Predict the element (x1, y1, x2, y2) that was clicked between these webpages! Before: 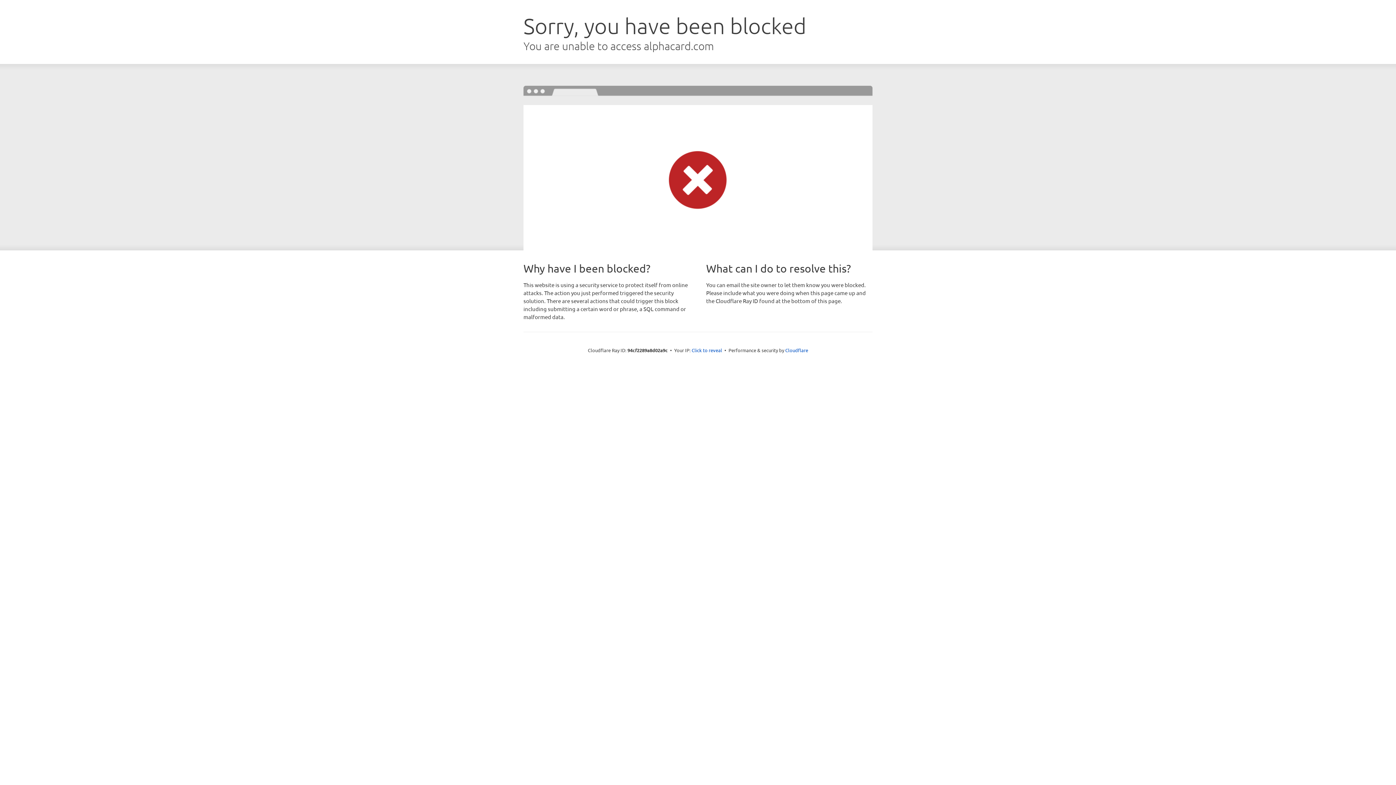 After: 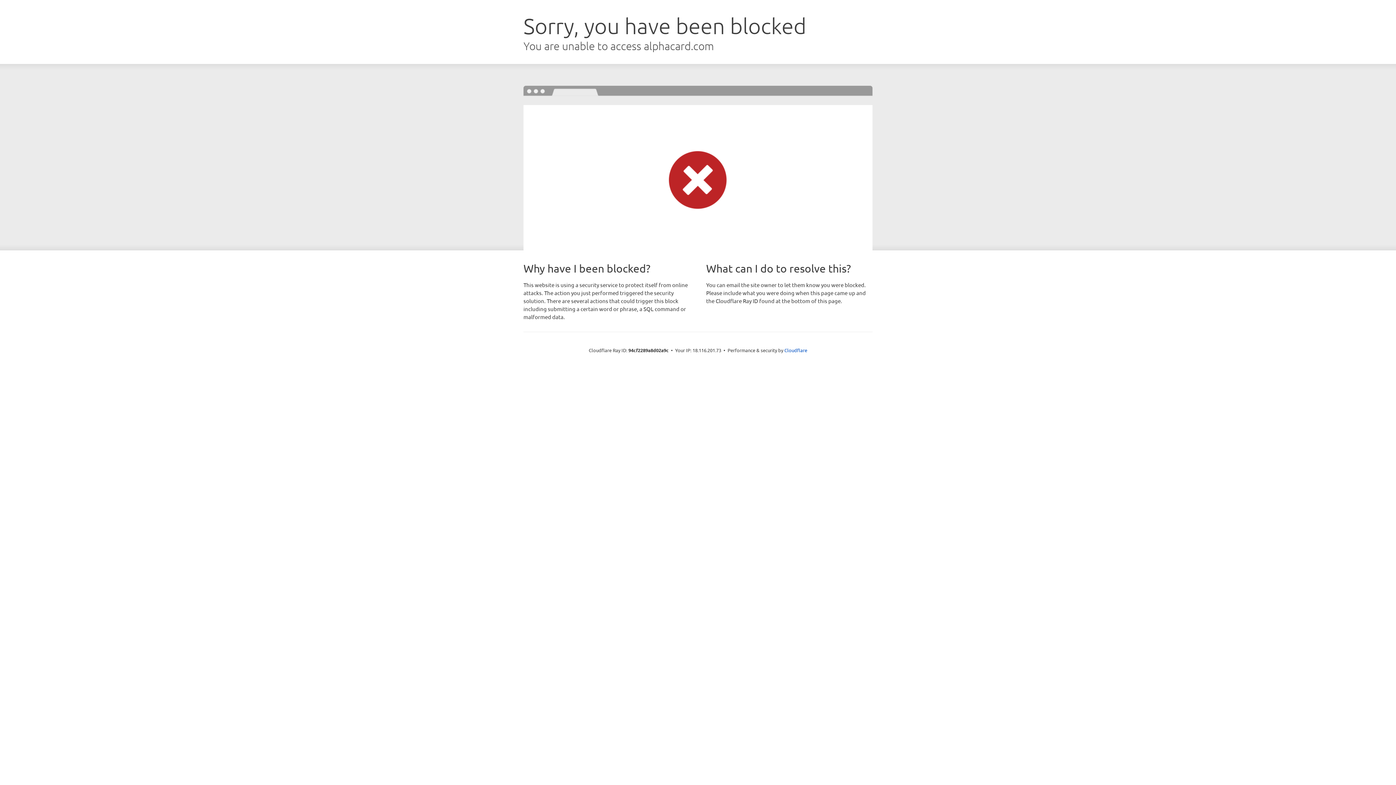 Action: bbox: (691, 346, 722, 353) label: Click to reveal